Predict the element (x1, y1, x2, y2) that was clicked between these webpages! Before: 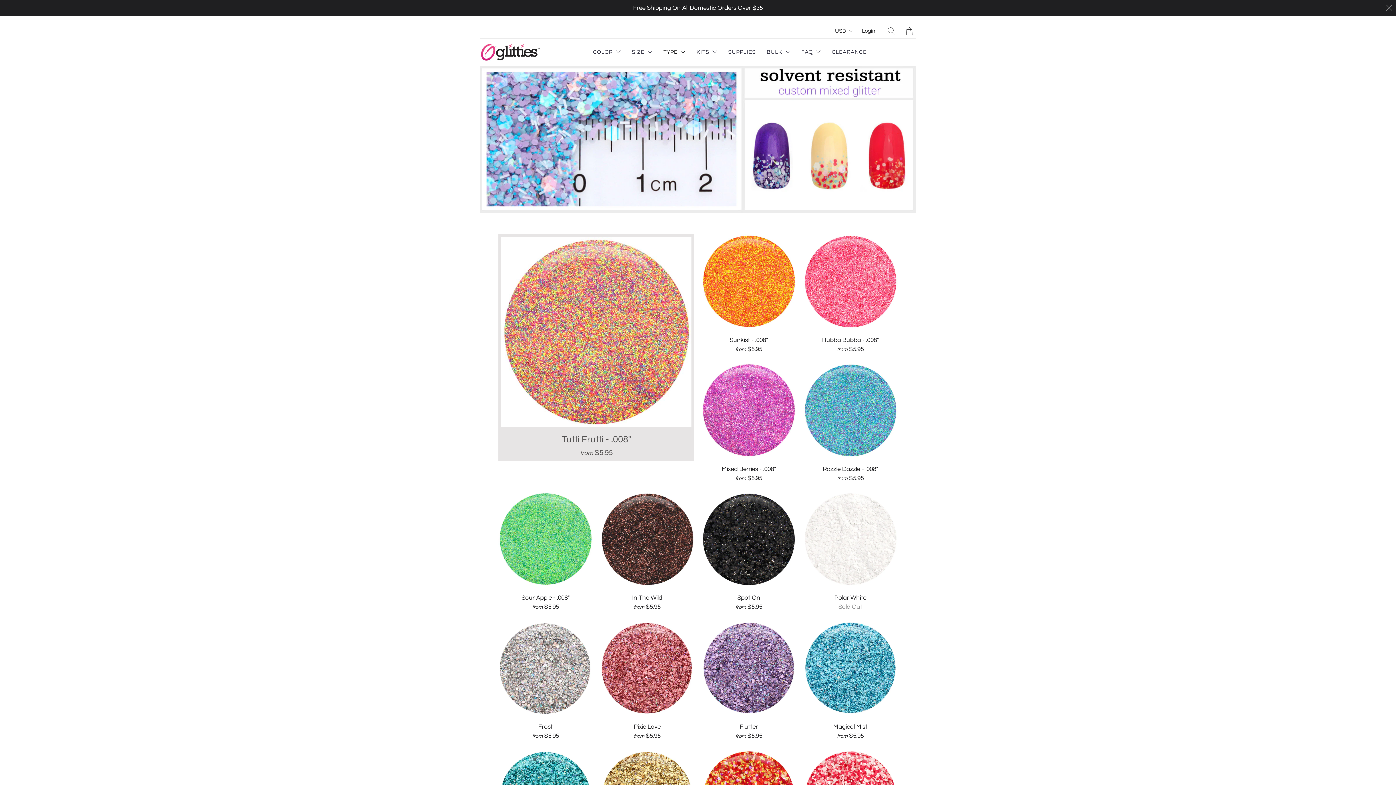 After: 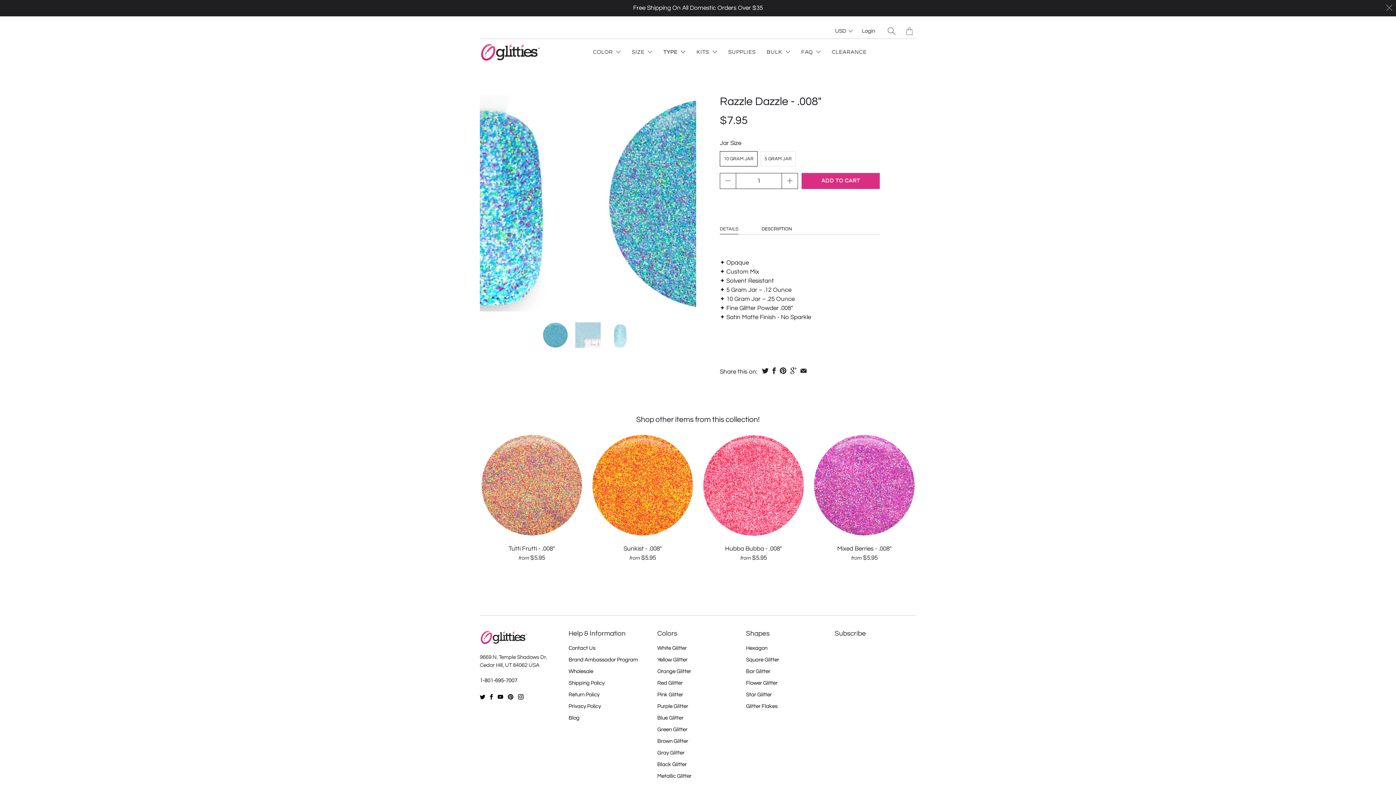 Action: label: Razzle Dazzle - .008" bbox: (803, 465, 897, 483)